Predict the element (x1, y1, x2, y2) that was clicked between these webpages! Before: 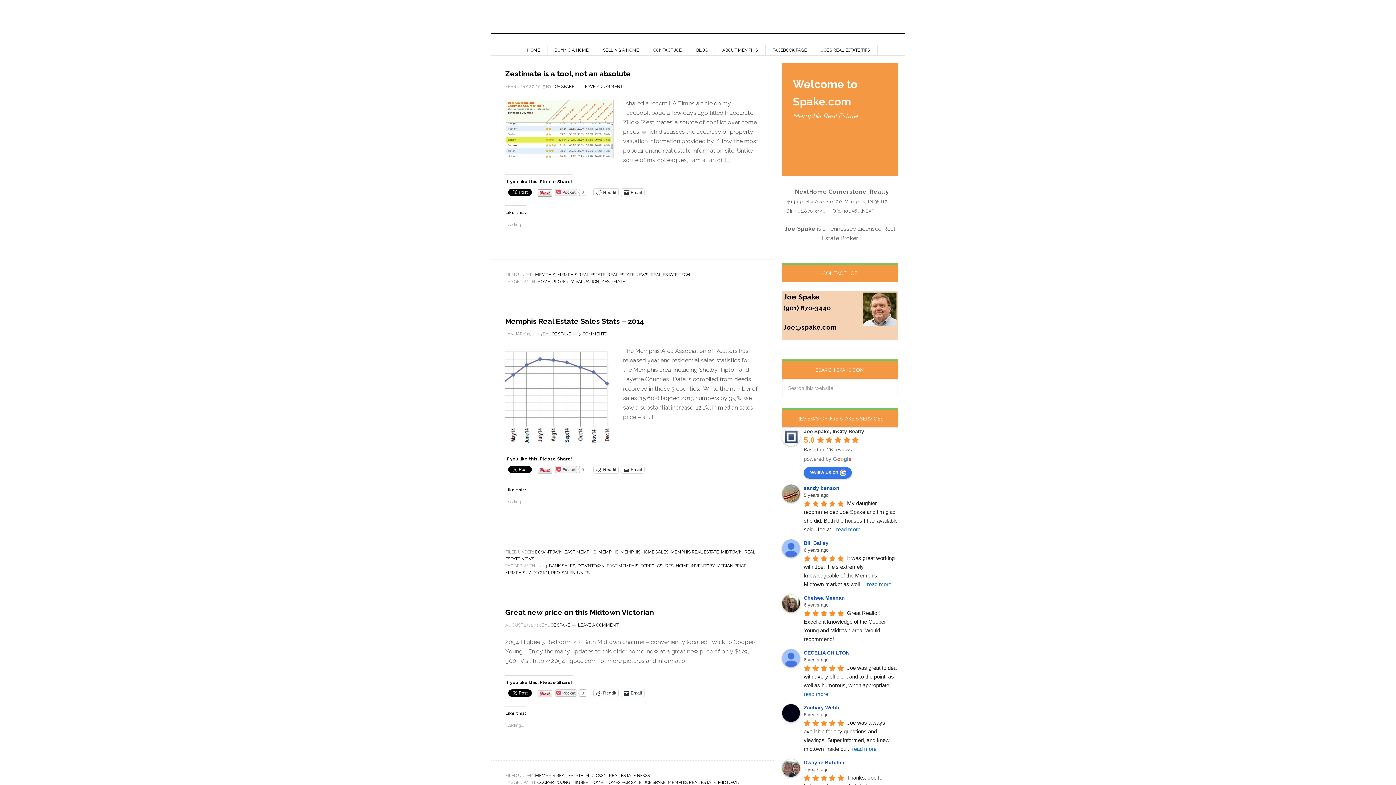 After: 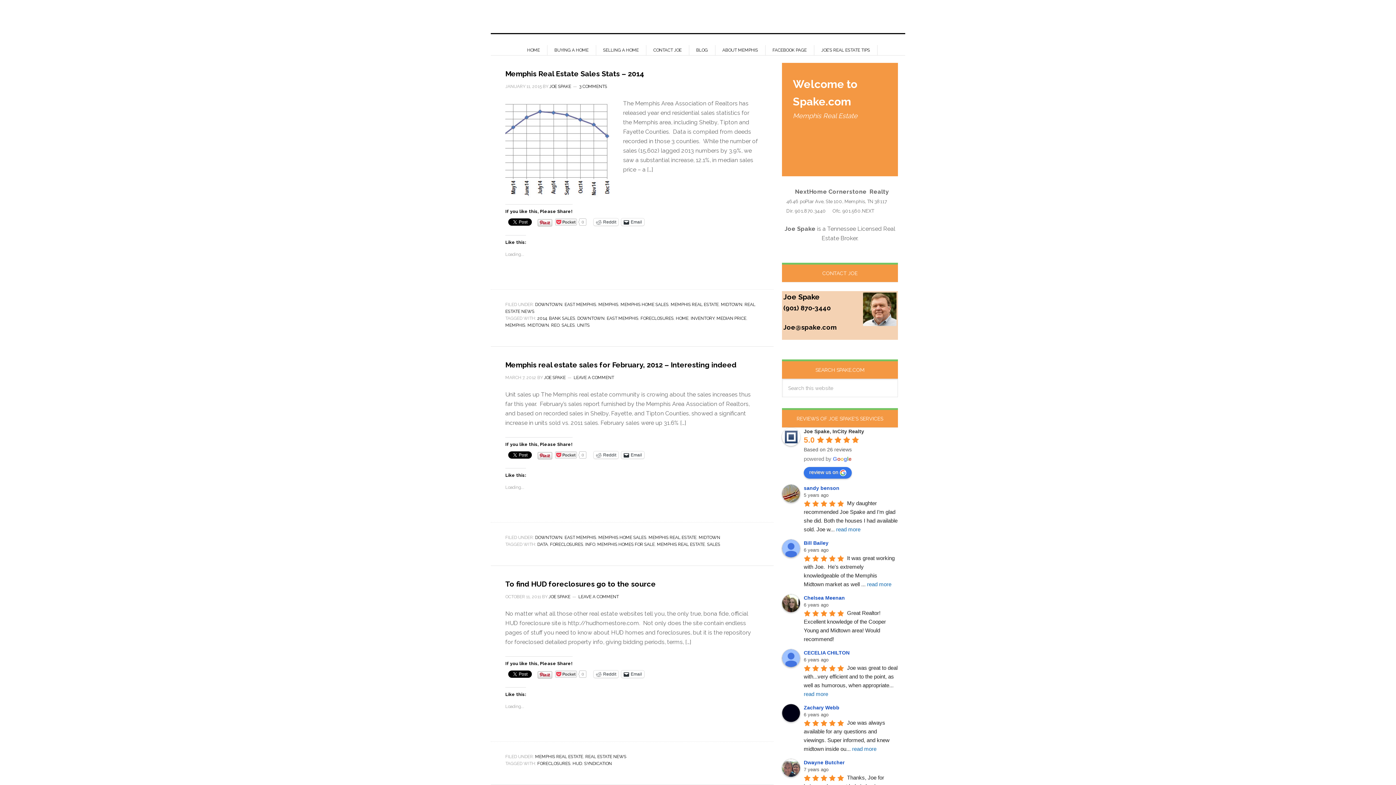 Action: label: FORECLOSURES bbox: (640, 563, 673, 568)